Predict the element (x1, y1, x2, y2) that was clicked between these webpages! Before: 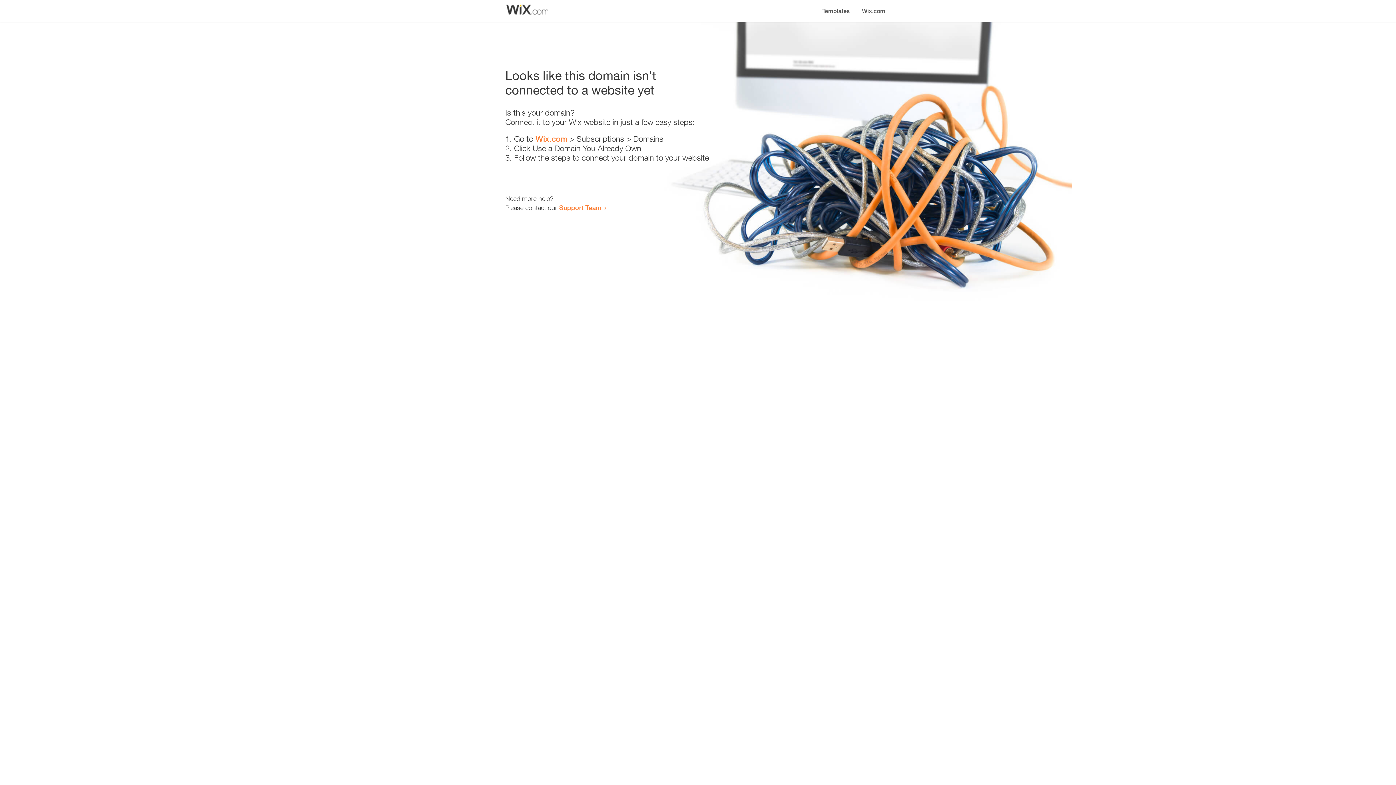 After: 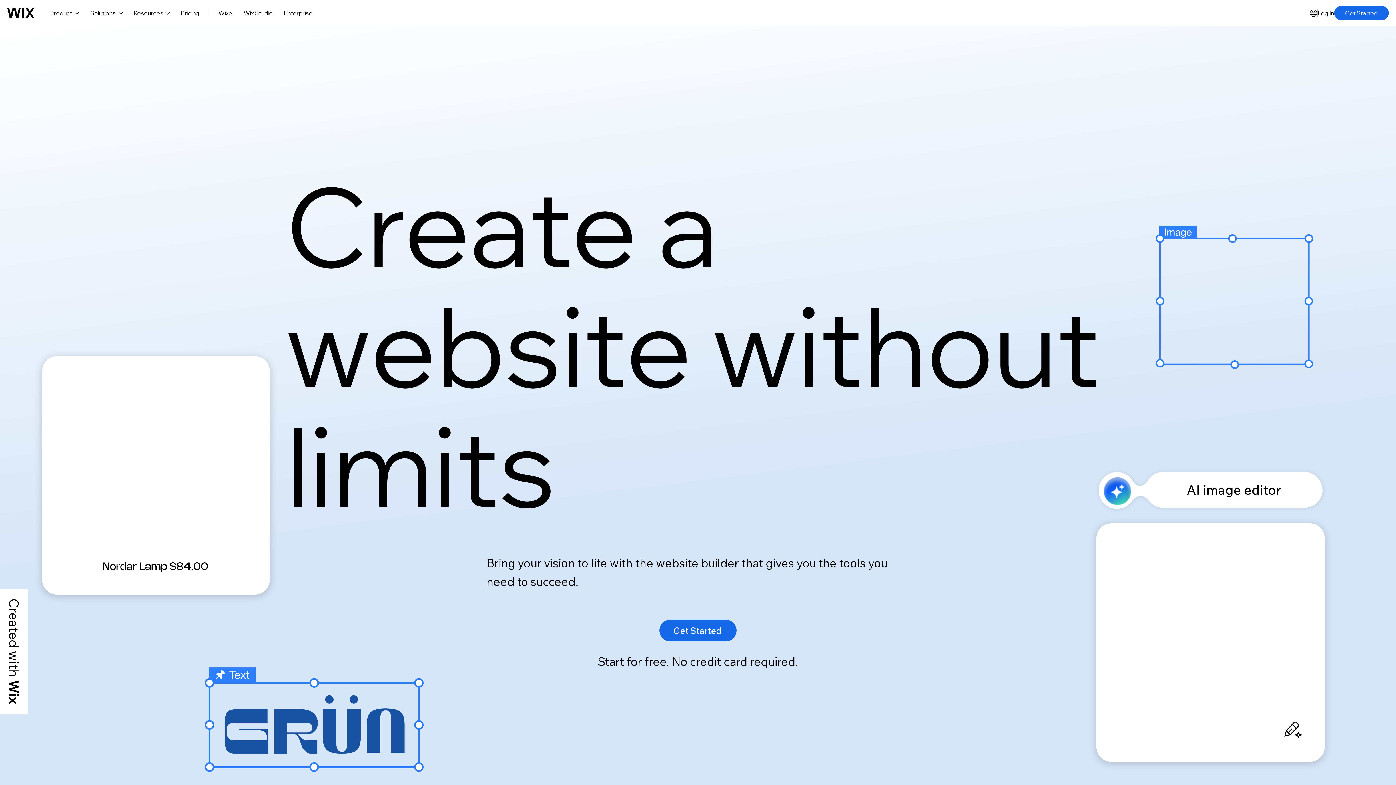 Action: label: Wix.com bbox: (535, 134, 567, 143)